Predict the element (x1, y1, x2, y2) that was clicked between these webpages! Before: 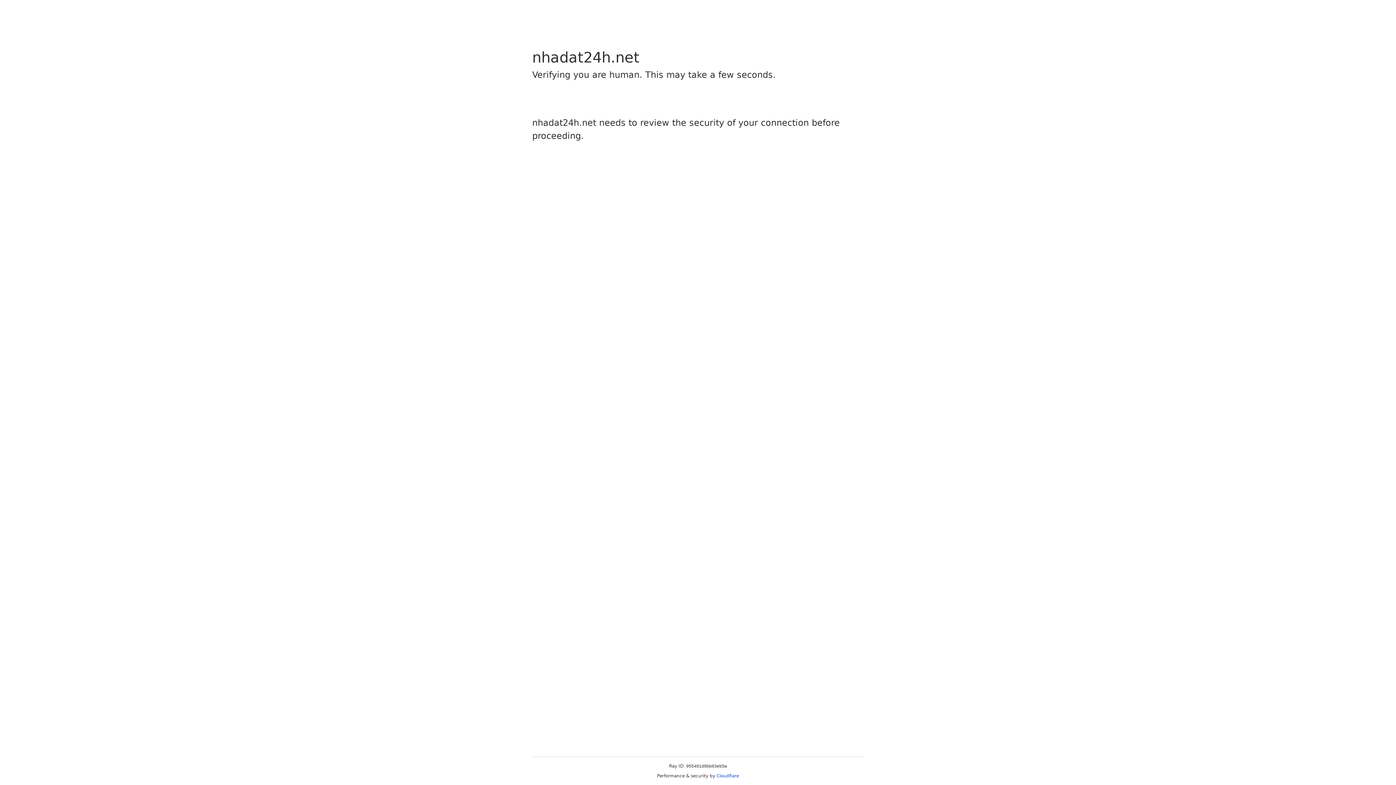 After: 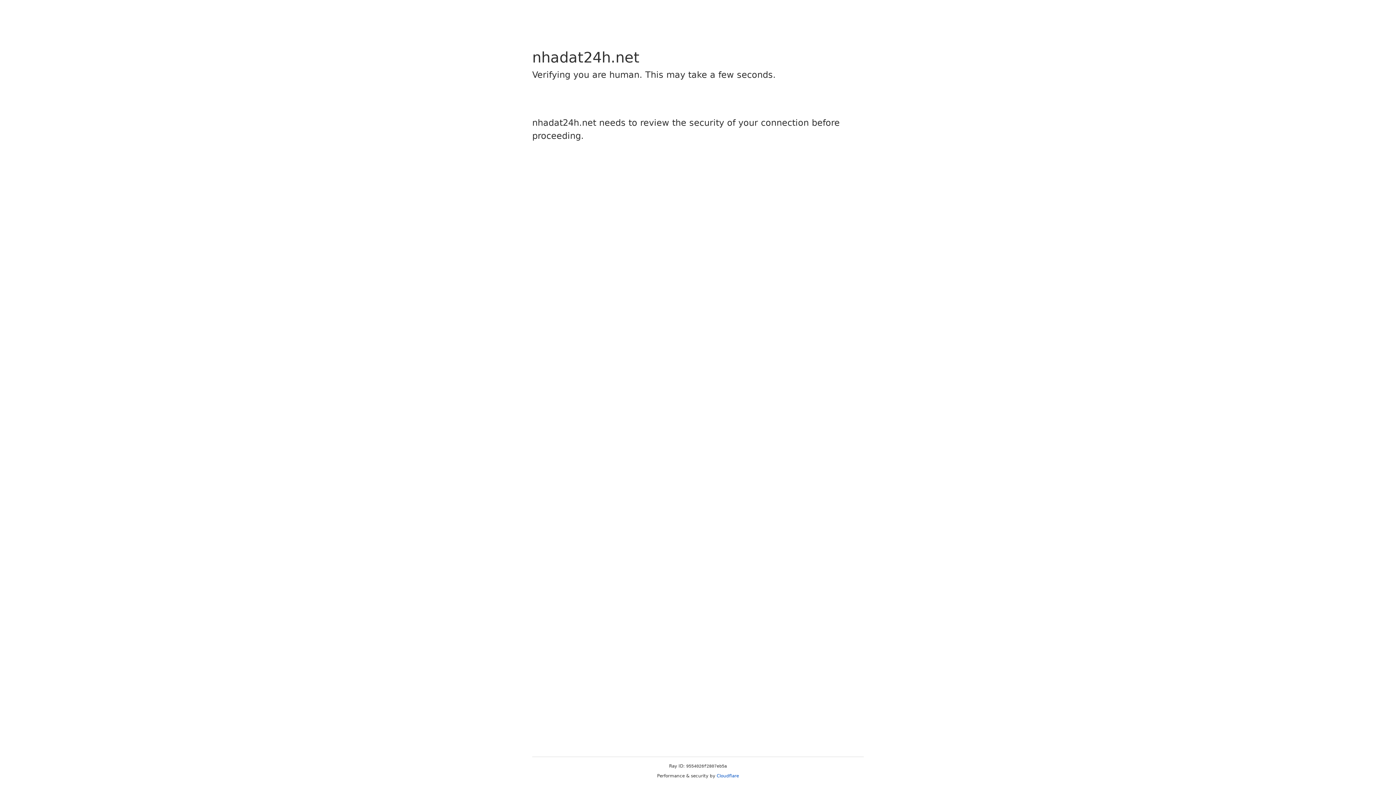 Action: bbox: (716, 773, 739, 778) label: Cloudflare